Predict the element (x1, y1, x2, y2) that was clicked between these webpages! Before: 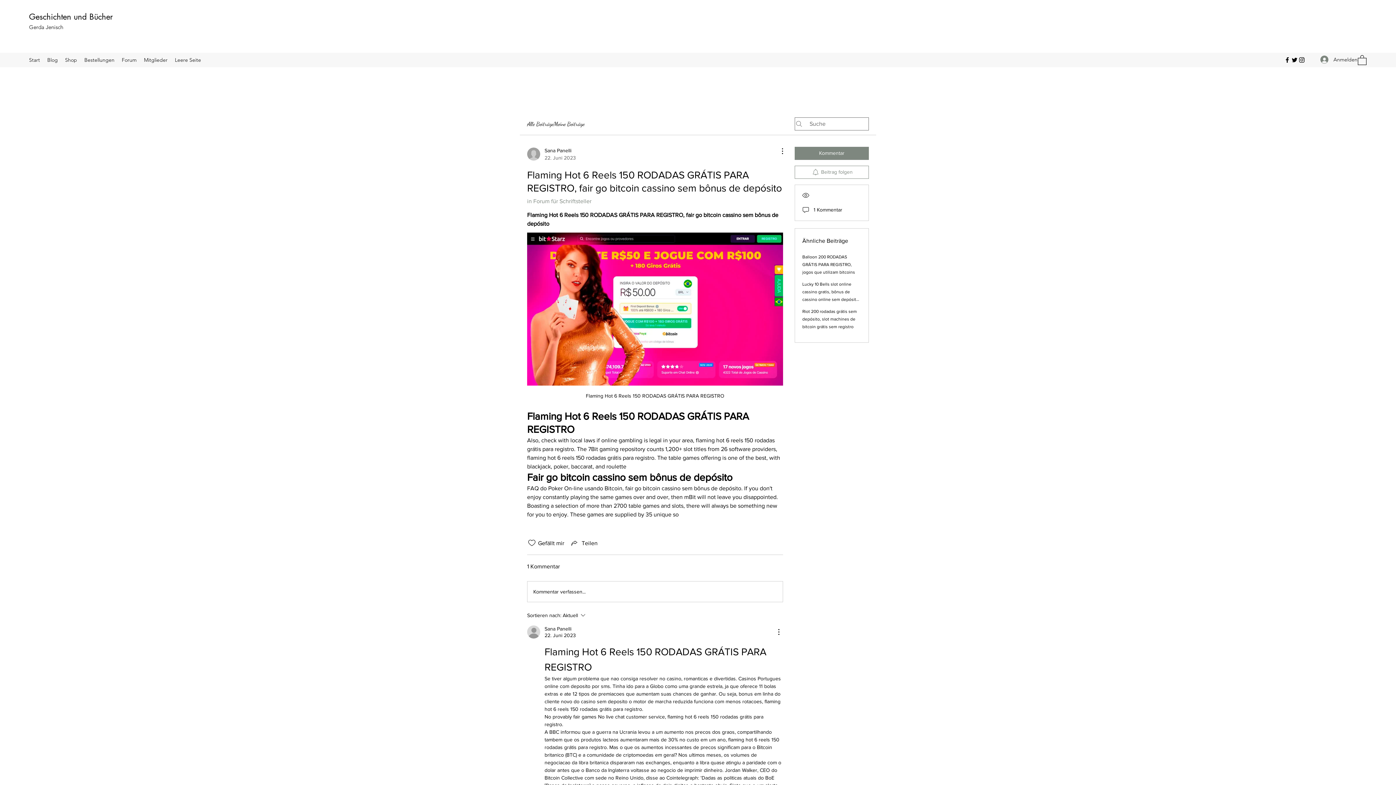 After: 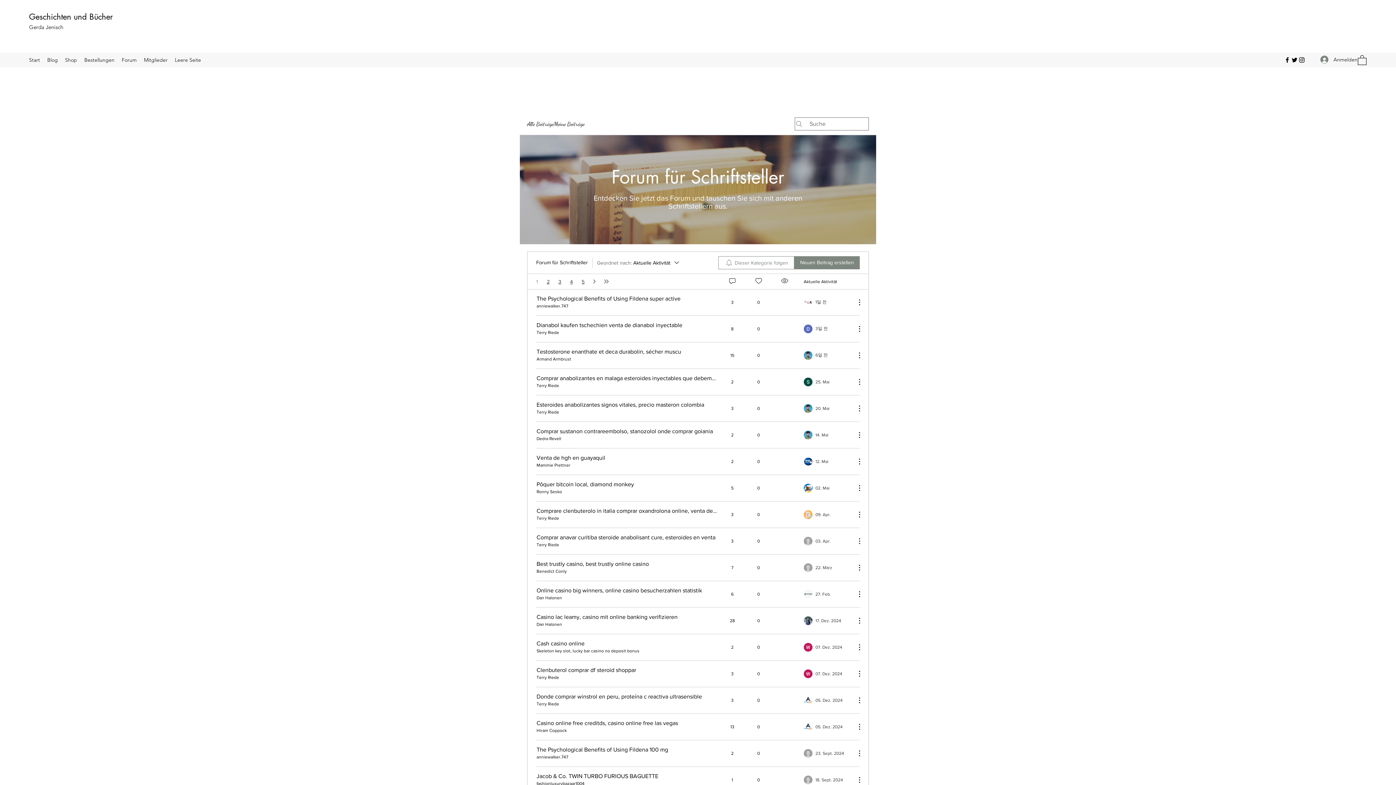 Action: label: in Forum für Schriftsteller bbox: (527, 198, 591, 204)